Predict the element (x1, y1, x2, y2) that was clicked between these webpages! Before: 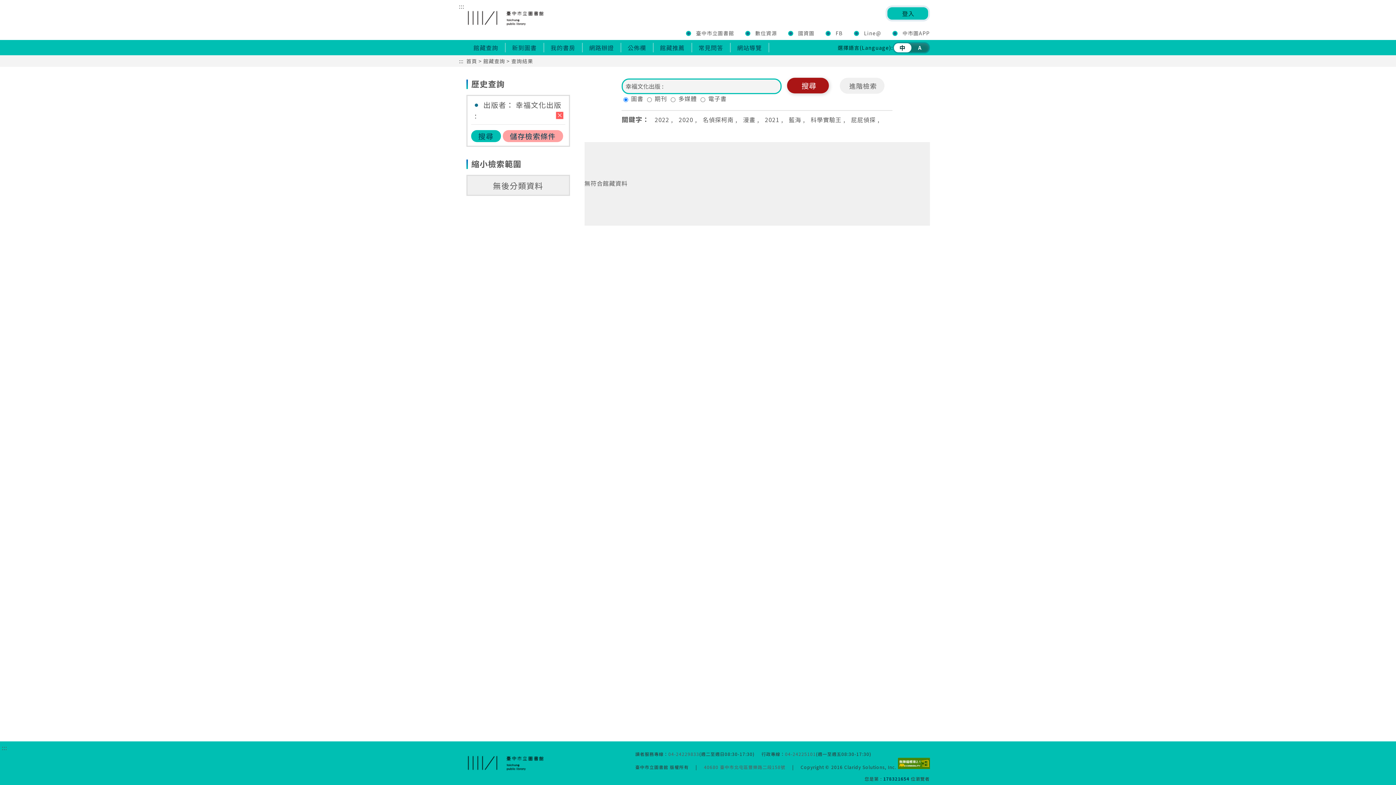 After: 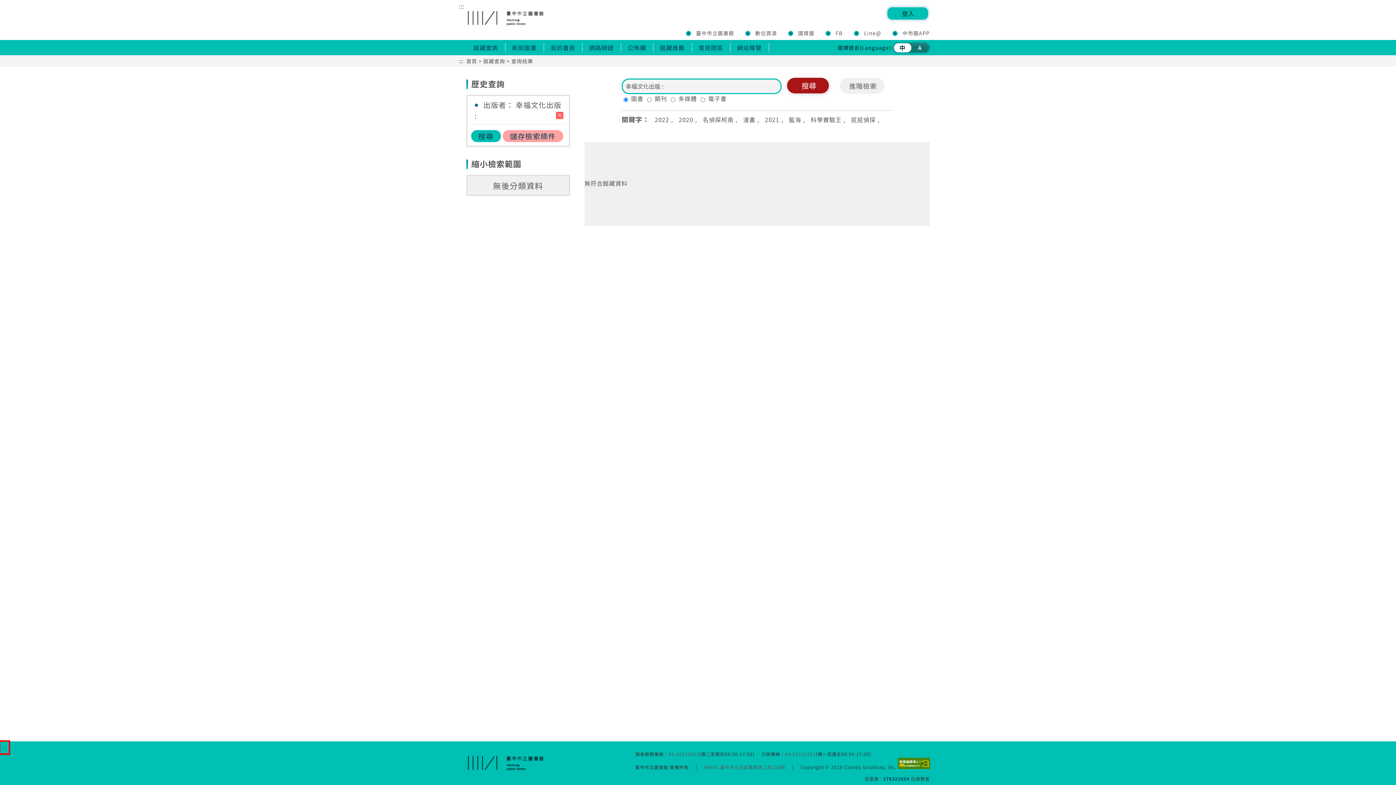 Action: label: ::: bbox: (1, 743, 7, 752)